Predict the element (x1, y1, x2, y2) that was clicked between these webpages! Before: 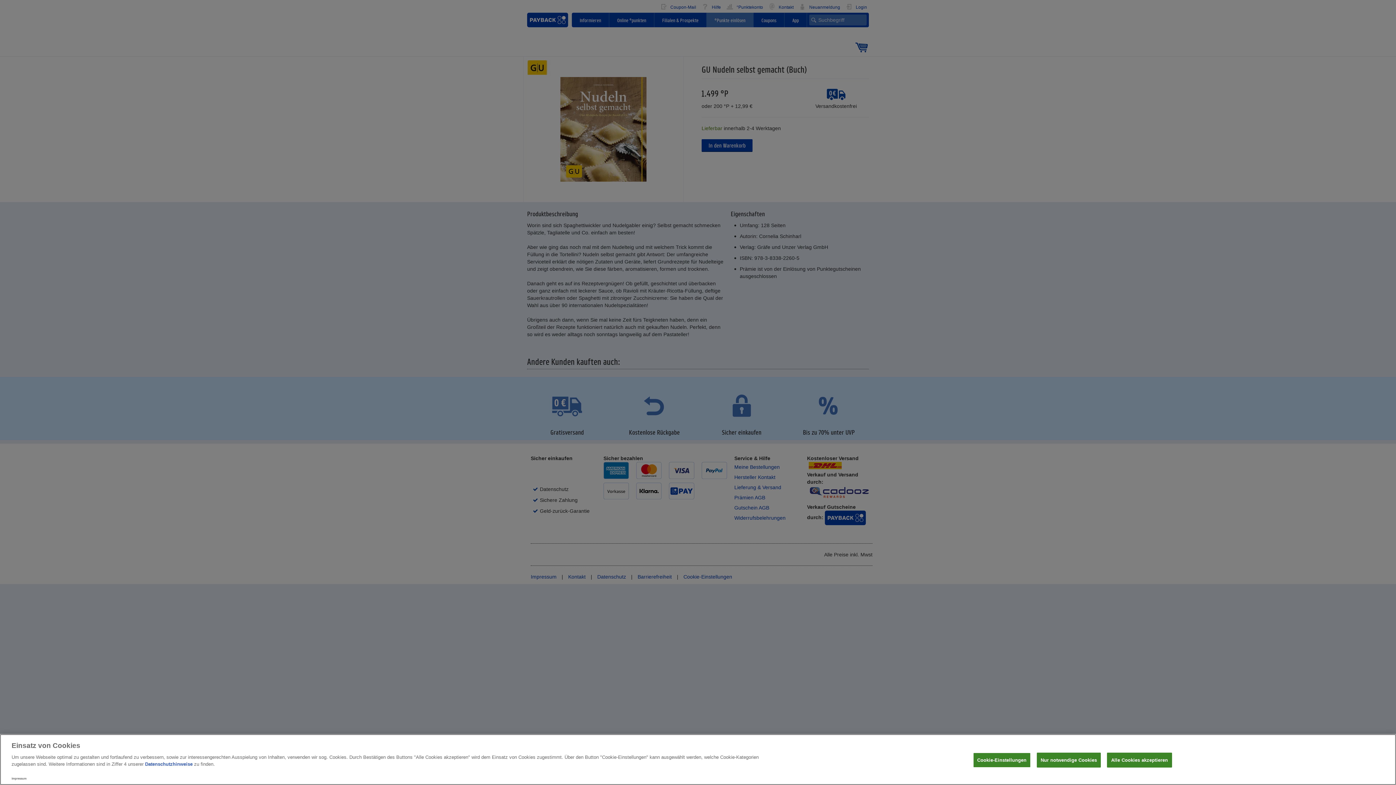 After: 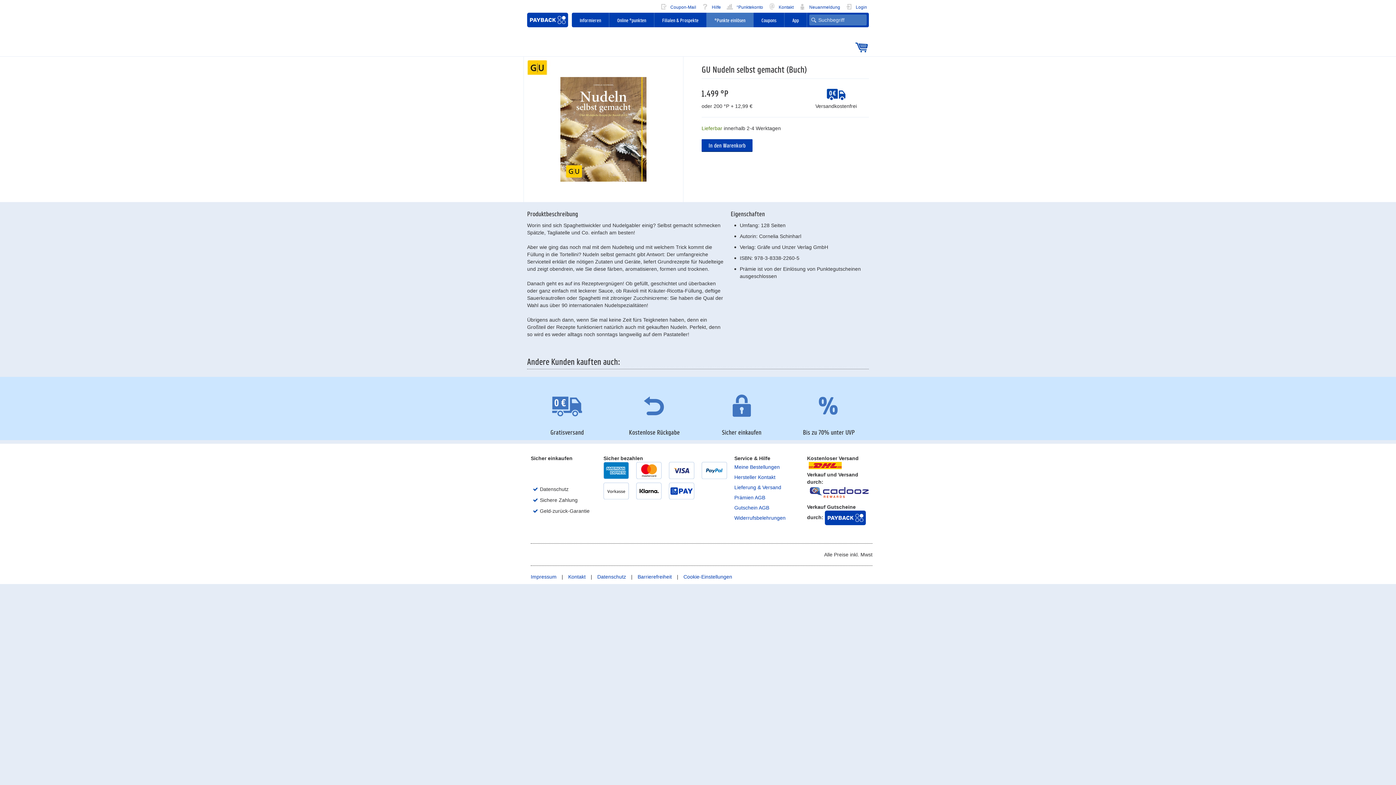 Action: label: Nur notwendige Cookies bbox: (1036, 753, 1101, 768)